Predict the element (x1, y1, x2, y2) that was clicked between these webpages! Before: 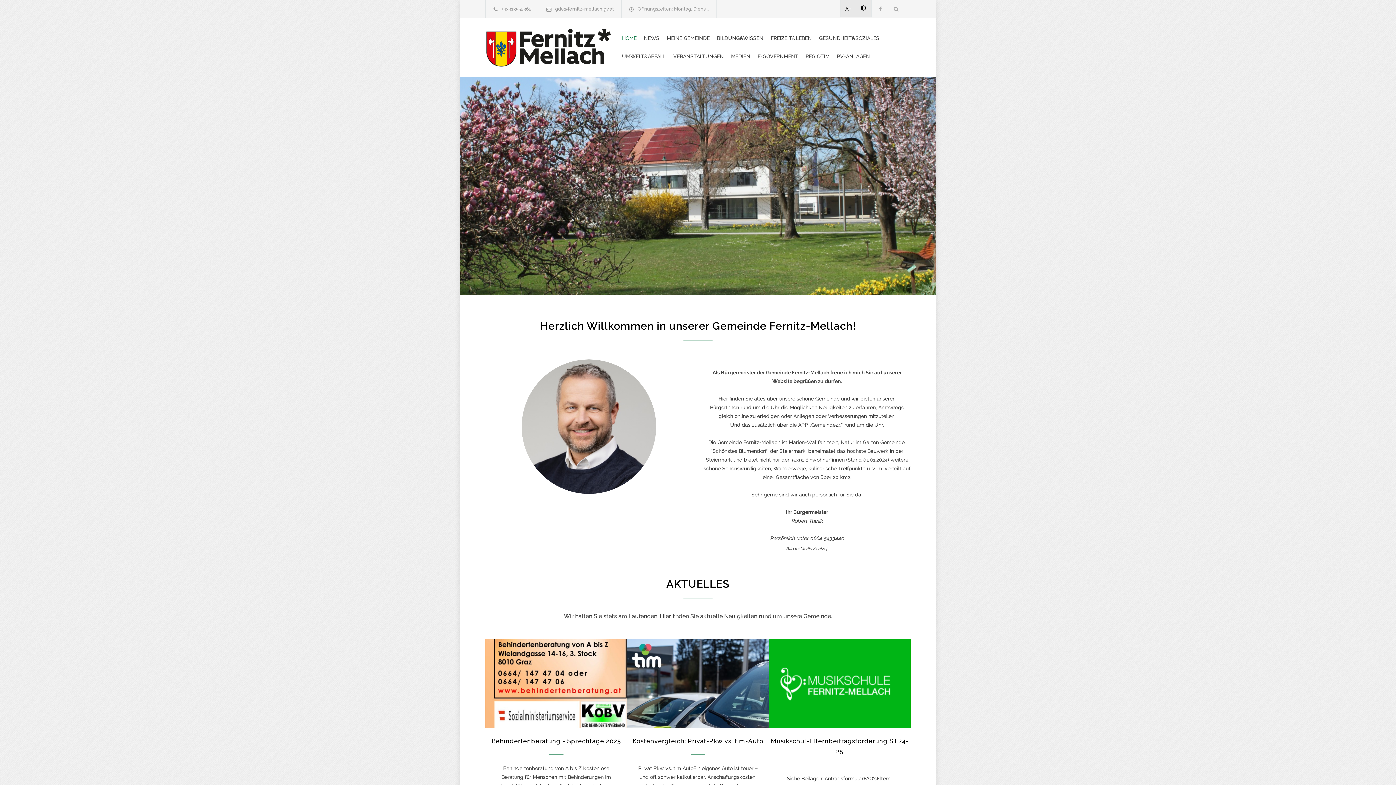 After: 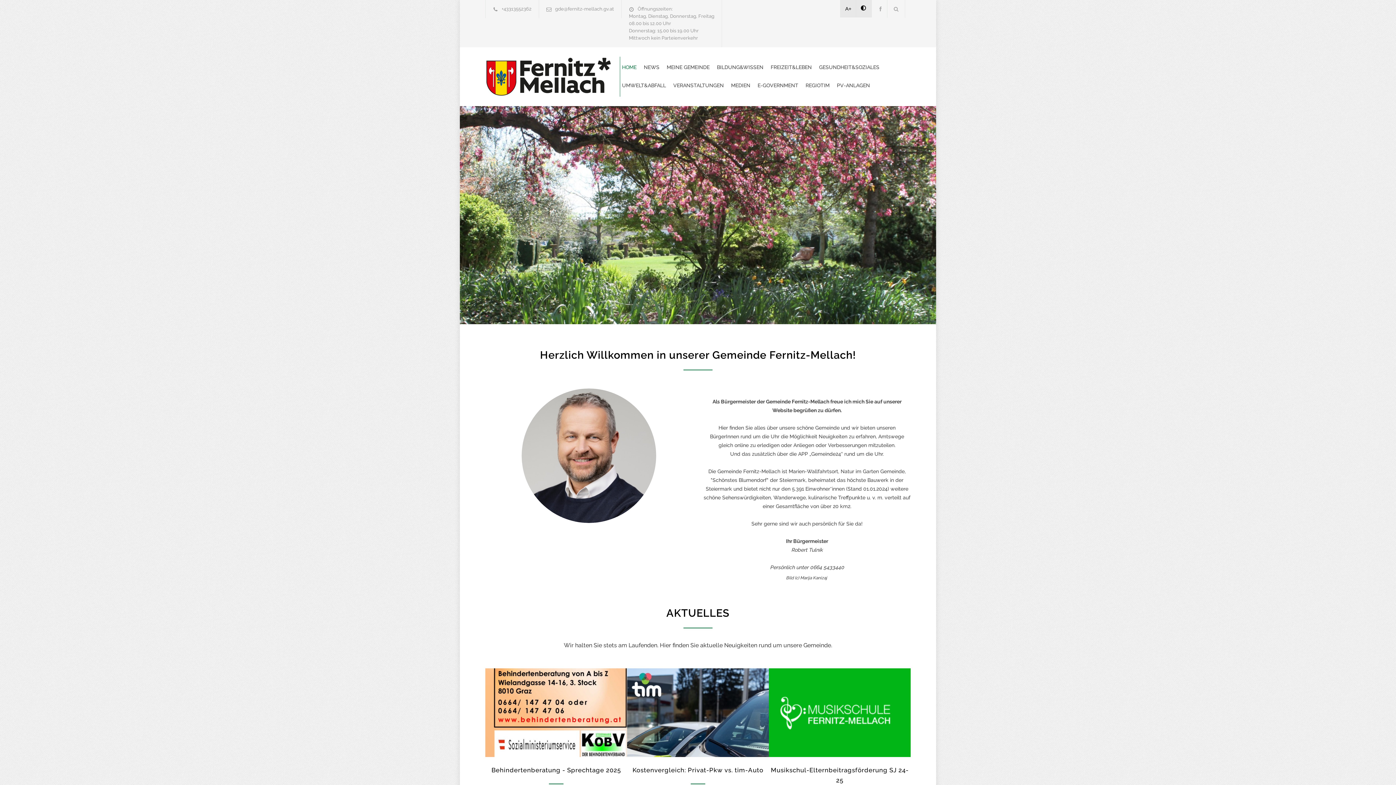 Action: bbox: (637, 6, 709, 11) label: Öffnungszeiten: Montag, Diens...